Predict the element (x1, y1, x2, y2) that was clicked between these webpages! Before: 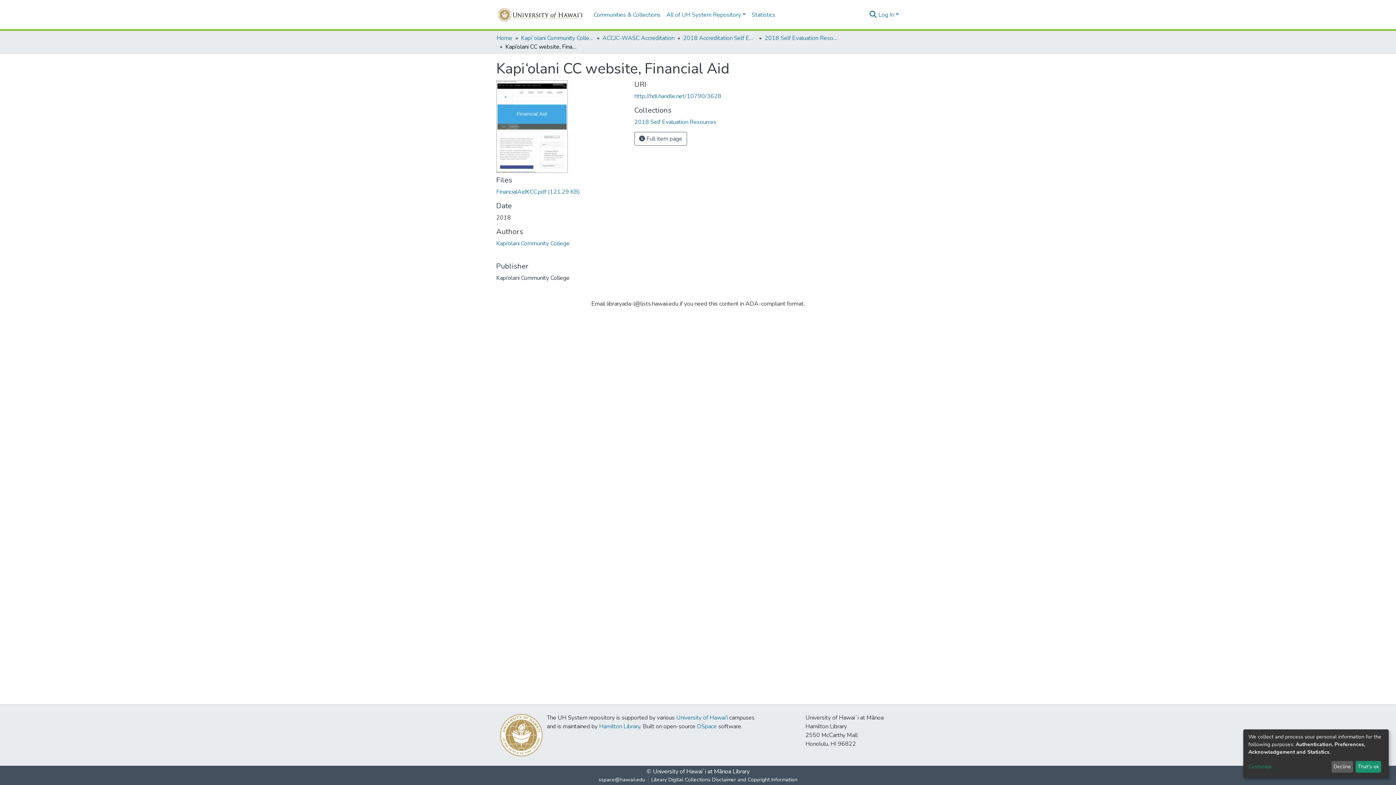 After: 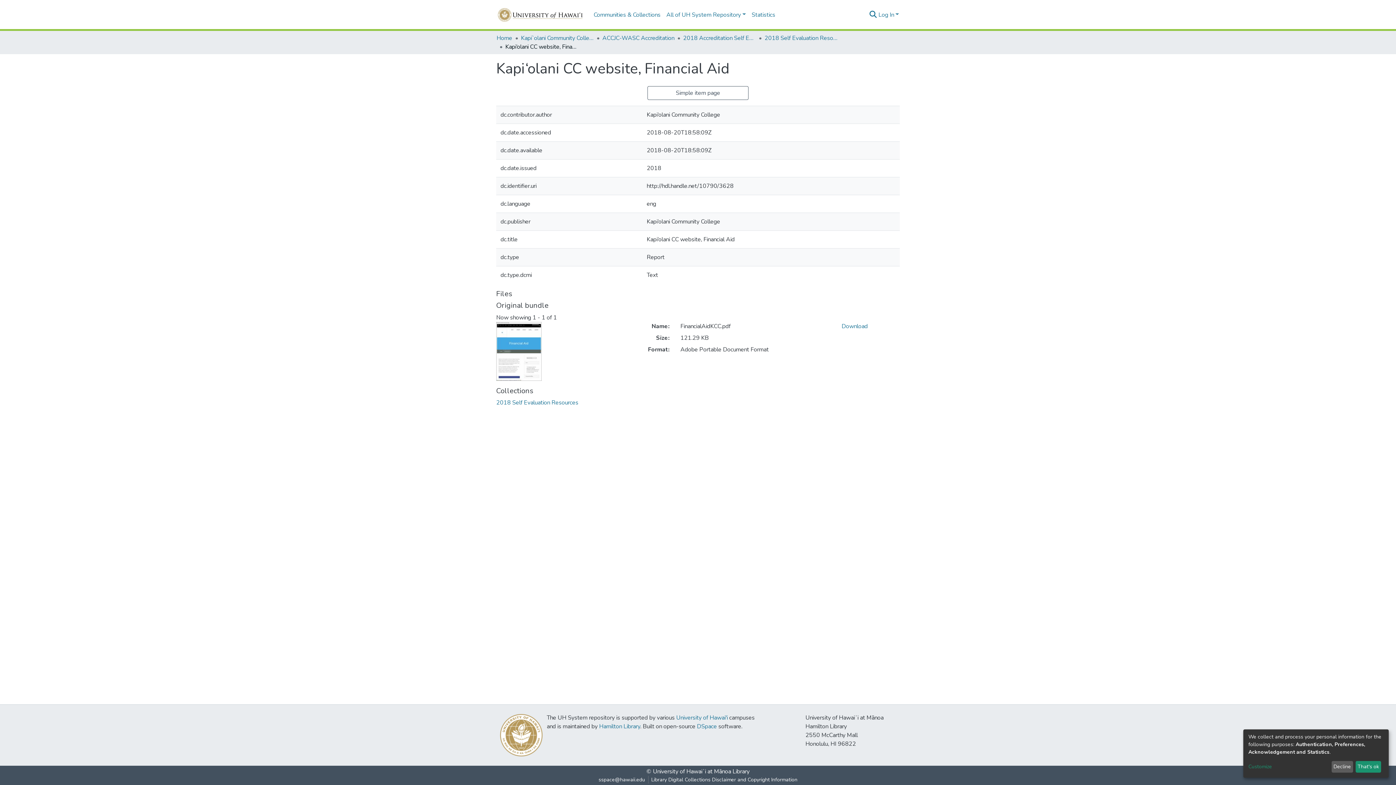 Action: bbox: (634, 132, 687, 145) label:  Full item page